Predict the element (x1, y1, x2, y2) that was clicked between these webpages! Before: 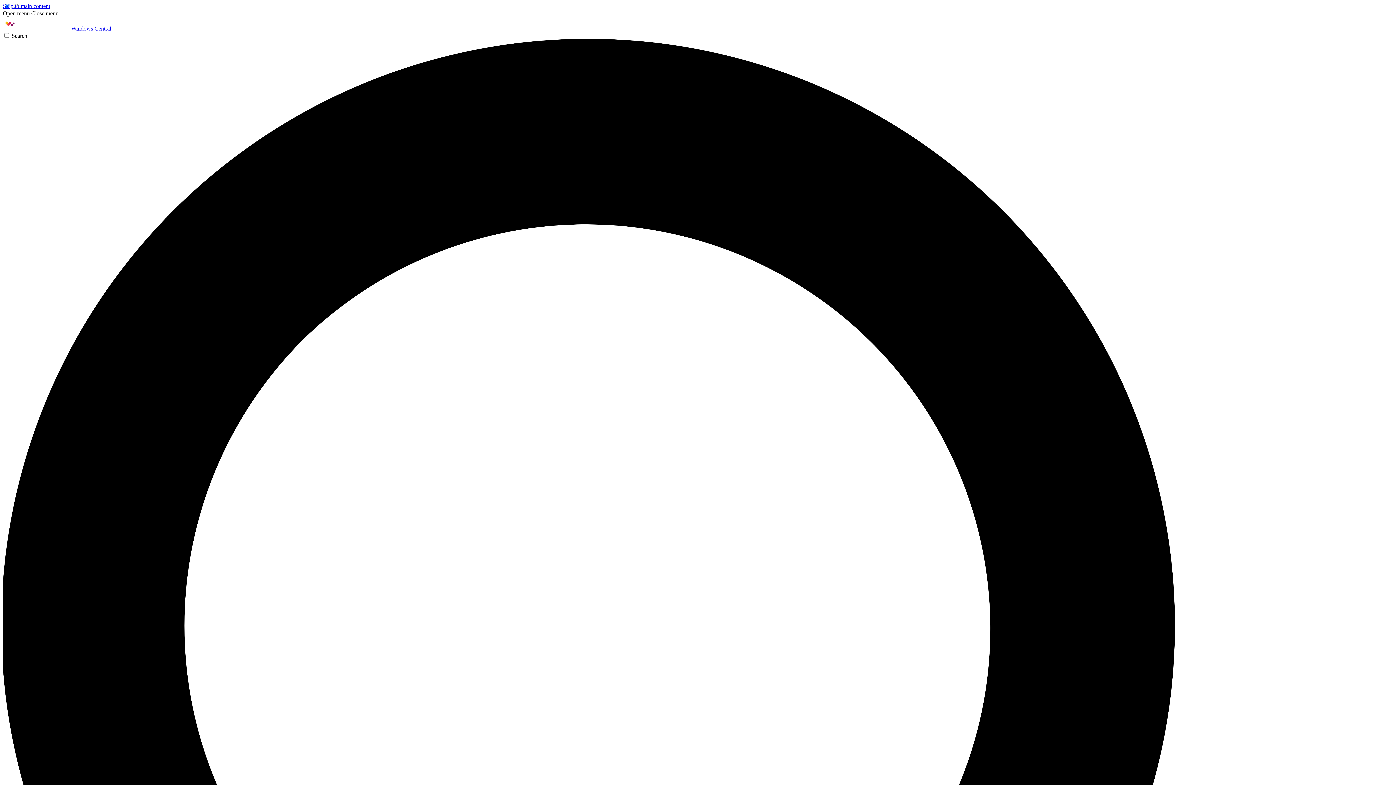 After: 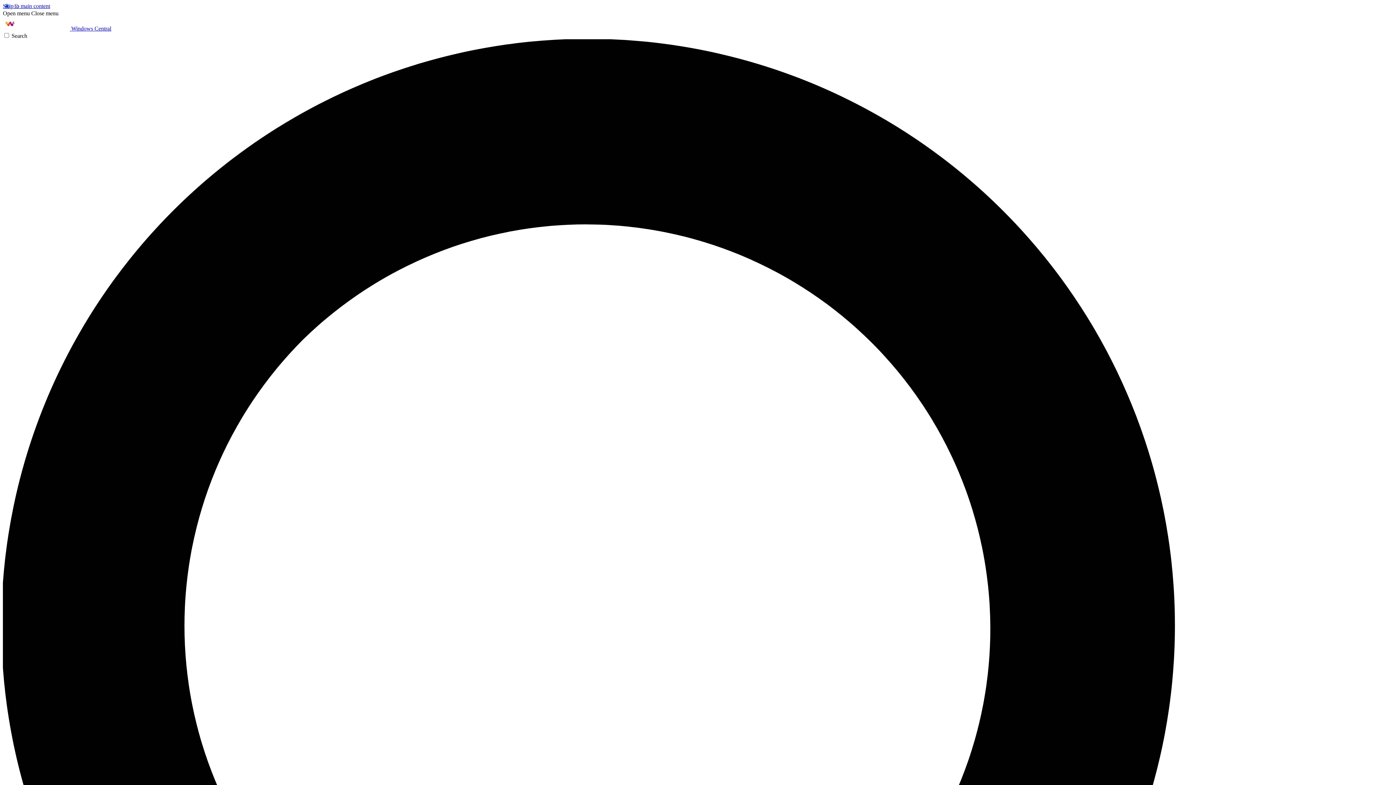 Action: bbox: (31, 10, 58, 16) label: Close menu